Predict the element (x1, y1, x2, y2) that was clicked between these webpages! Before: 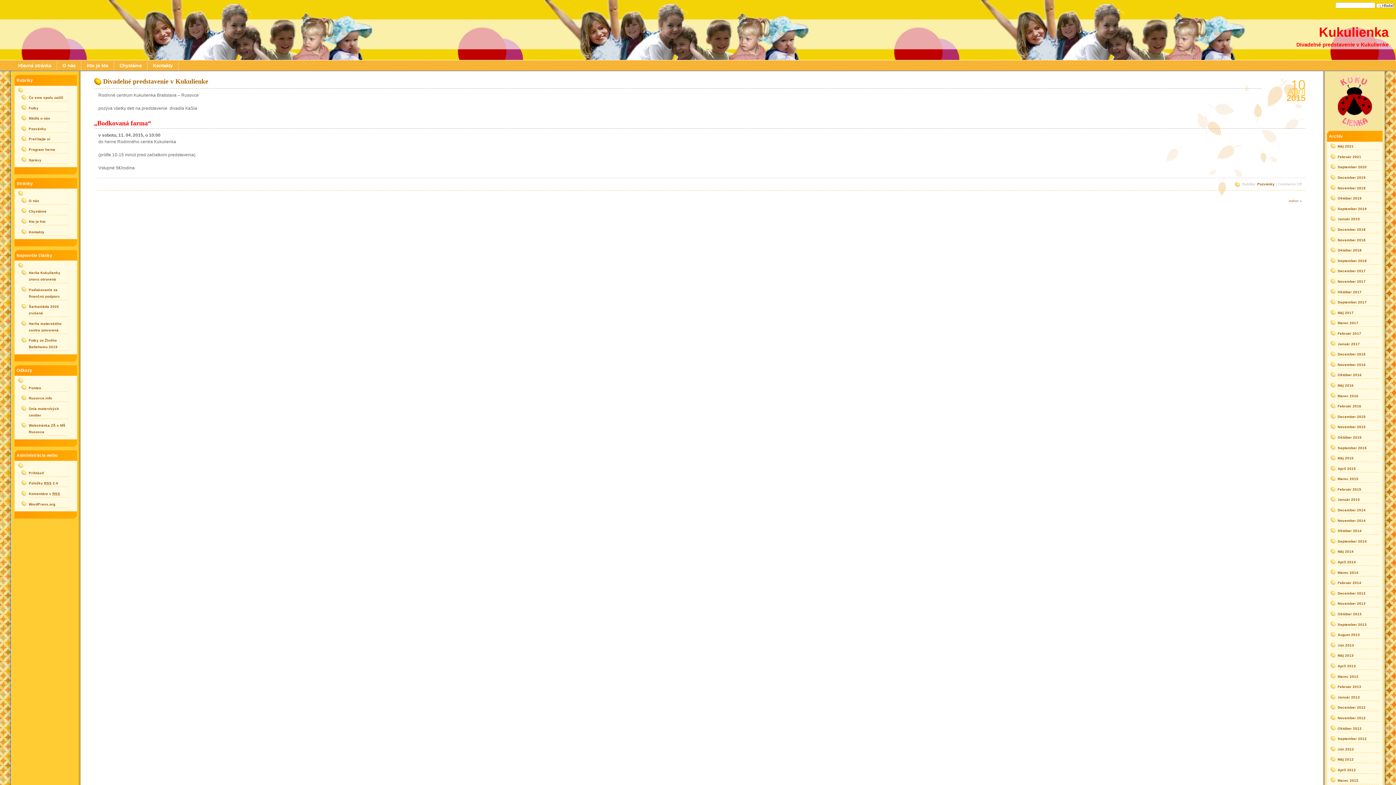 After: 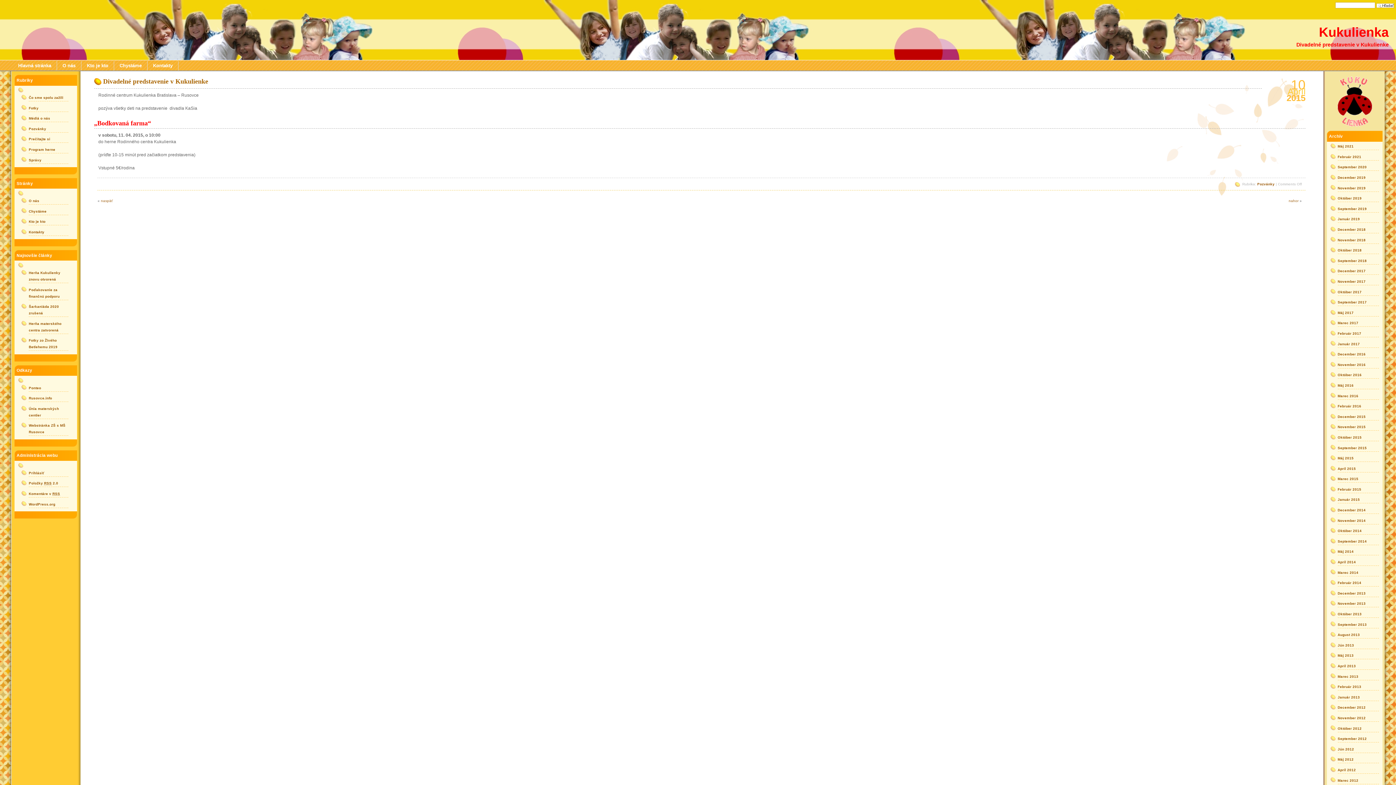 Action: label: Apríl 2015 bbox: (1338, 465, 1379, 472)